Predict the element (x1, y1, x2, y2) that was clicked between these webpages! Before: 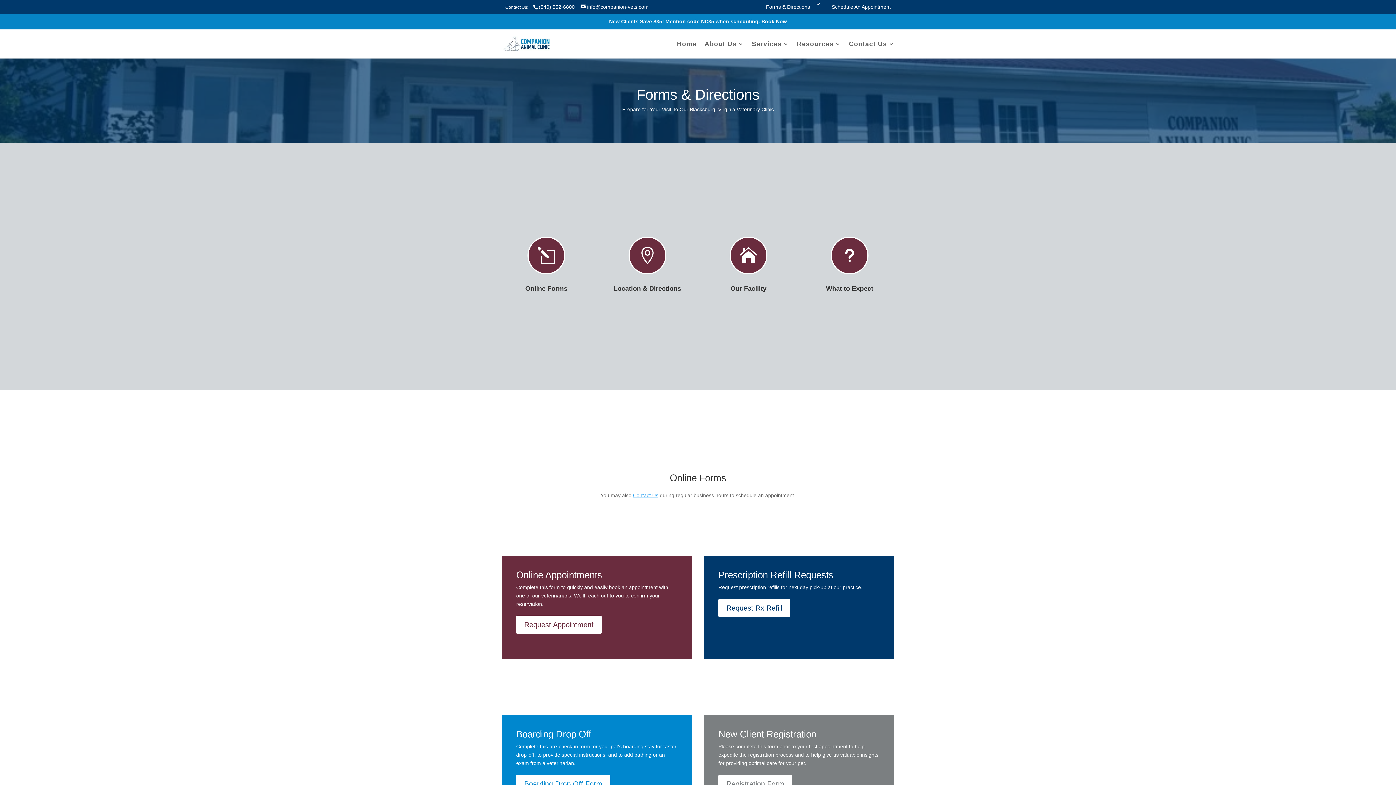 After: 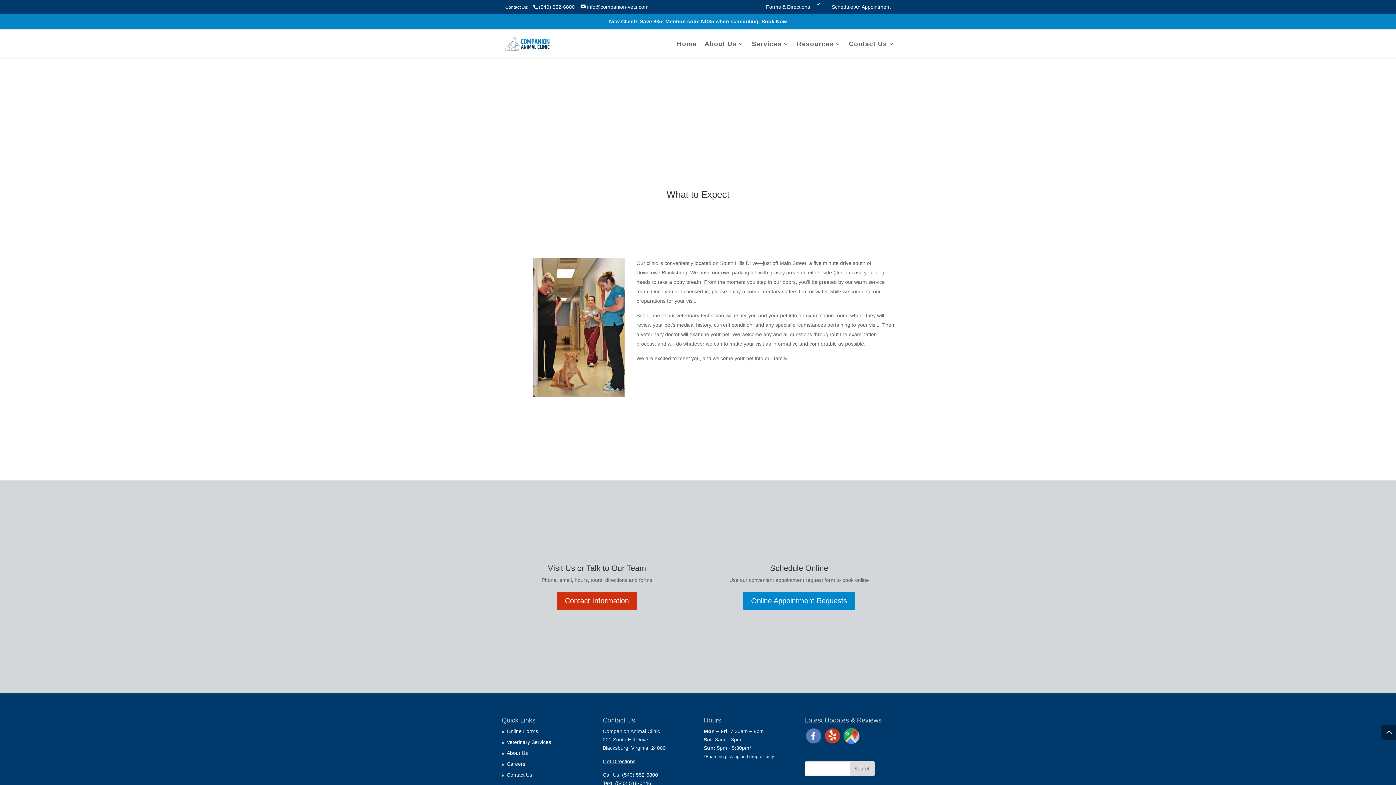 Action: bbox: (826, 285, 873, 292) label: What to Expect